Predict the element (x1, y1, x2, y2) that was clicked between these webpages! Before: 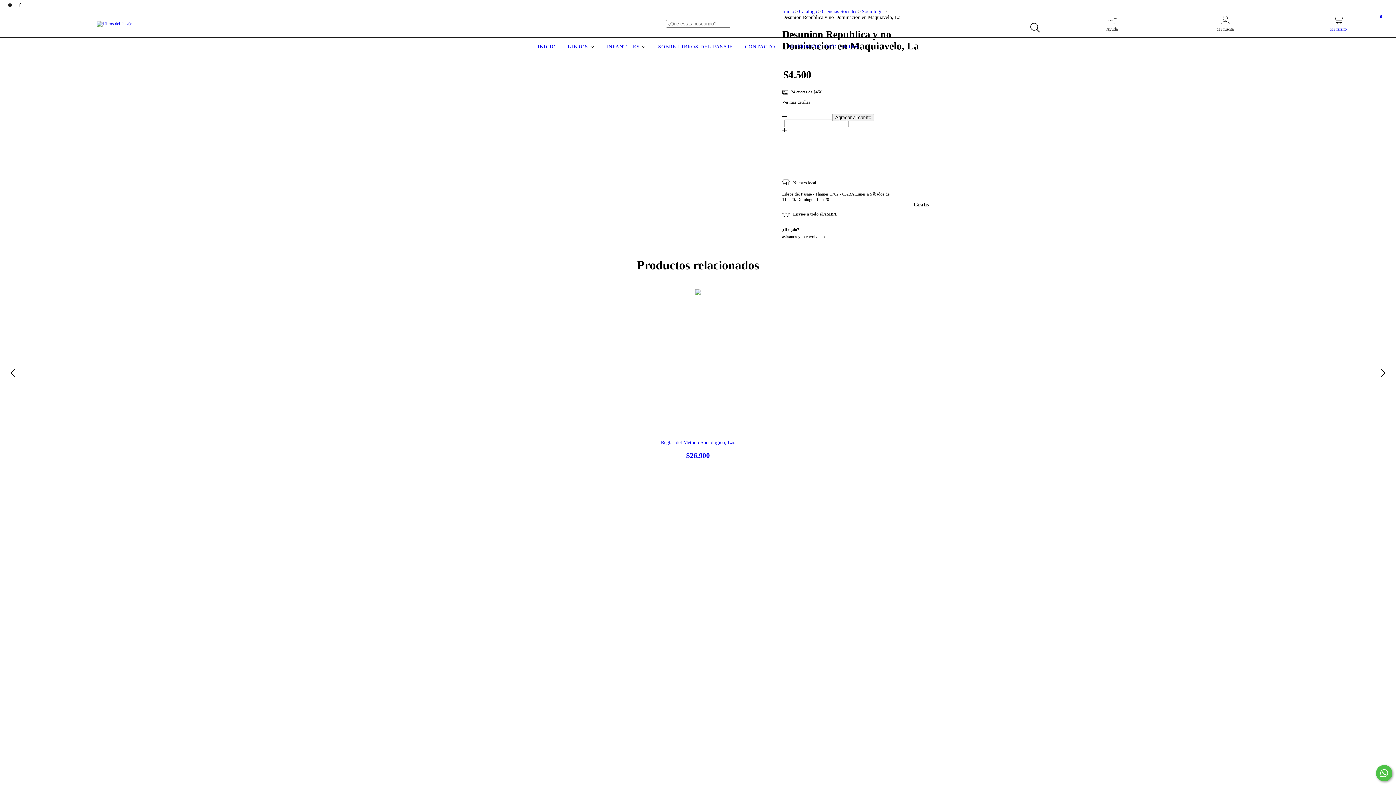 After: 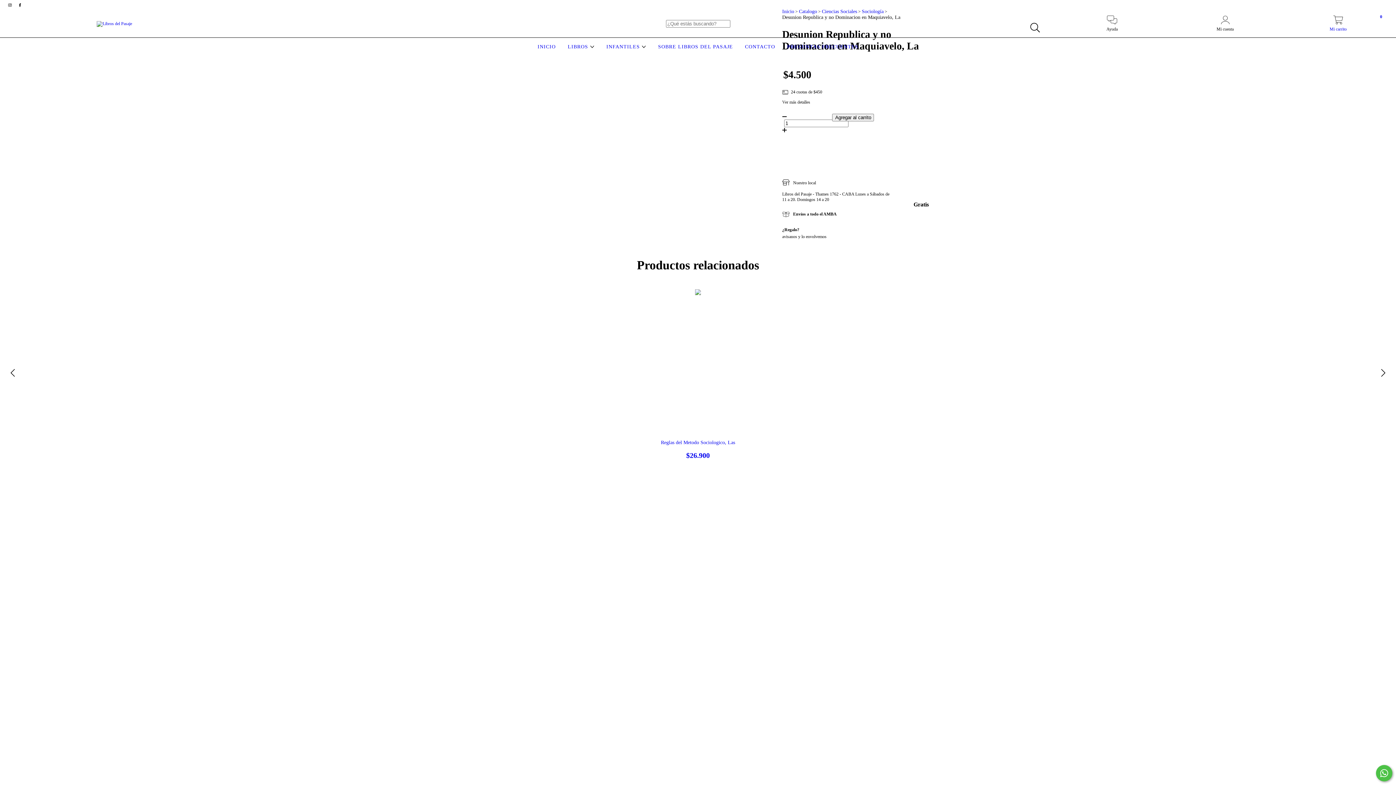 Action: bbox: (776, 99, 934, 105) label: Ver más detalles